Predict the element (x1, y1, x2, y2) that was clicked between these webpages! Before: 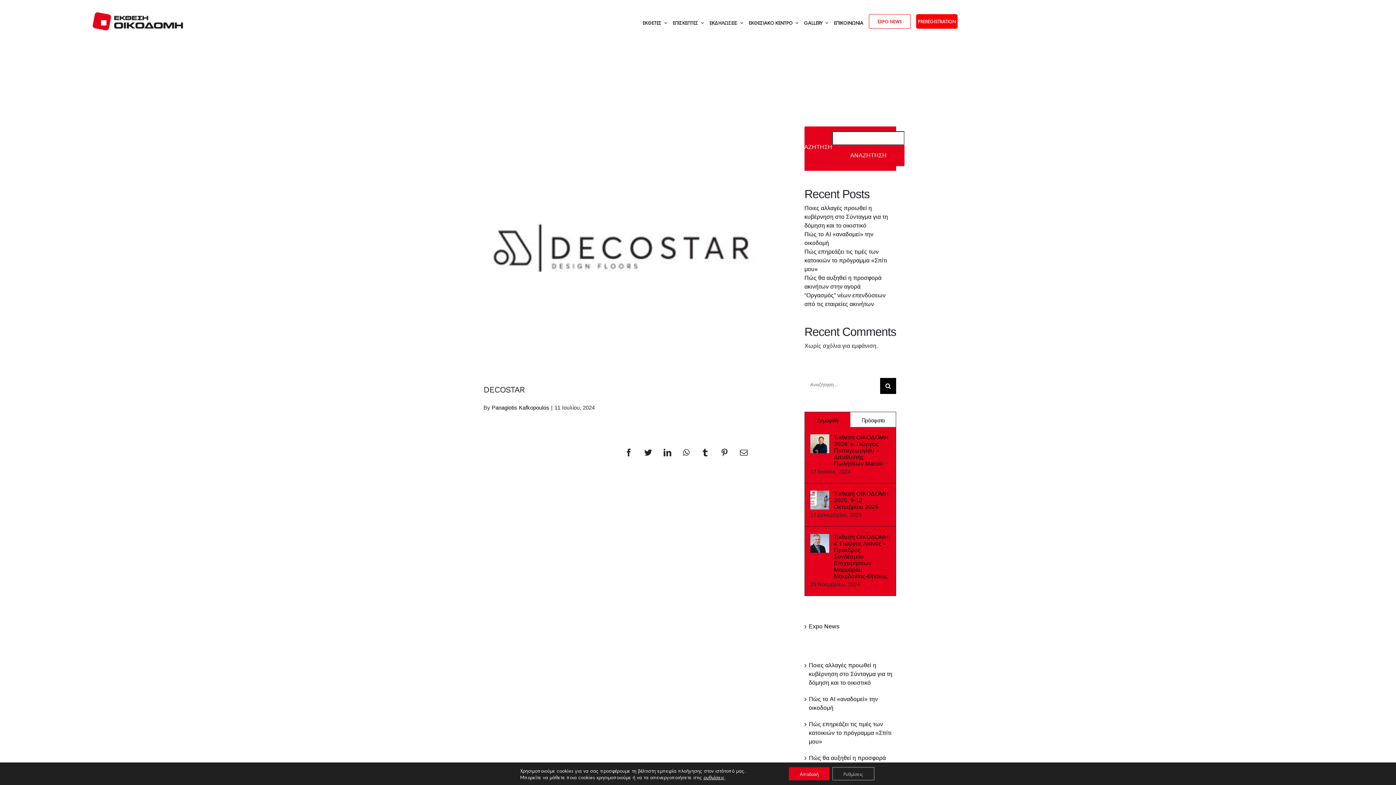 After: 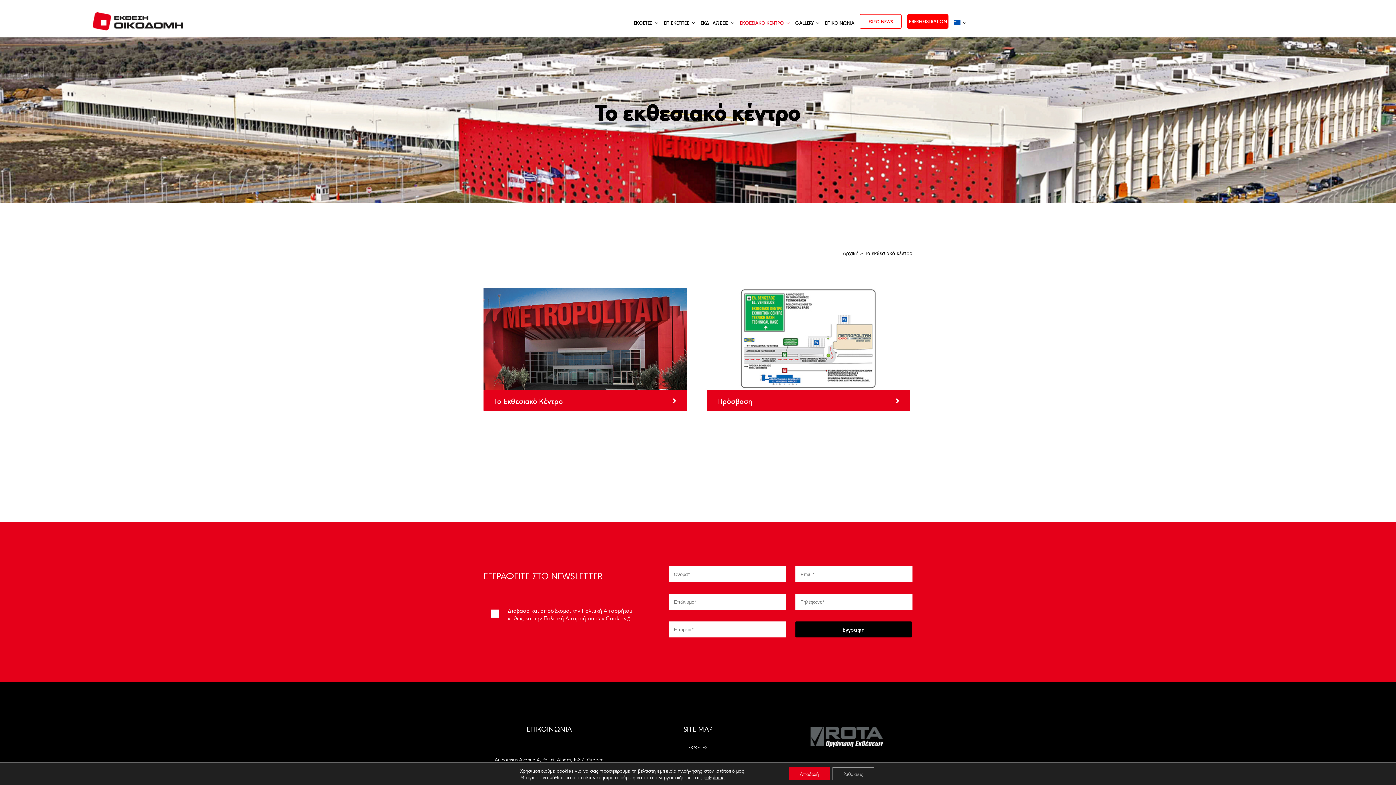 Action: bbox: (749, 17, 798, 28) label: ΕΚΘΕΣΙΑΚΟ ΚΕΝΤΡΟ